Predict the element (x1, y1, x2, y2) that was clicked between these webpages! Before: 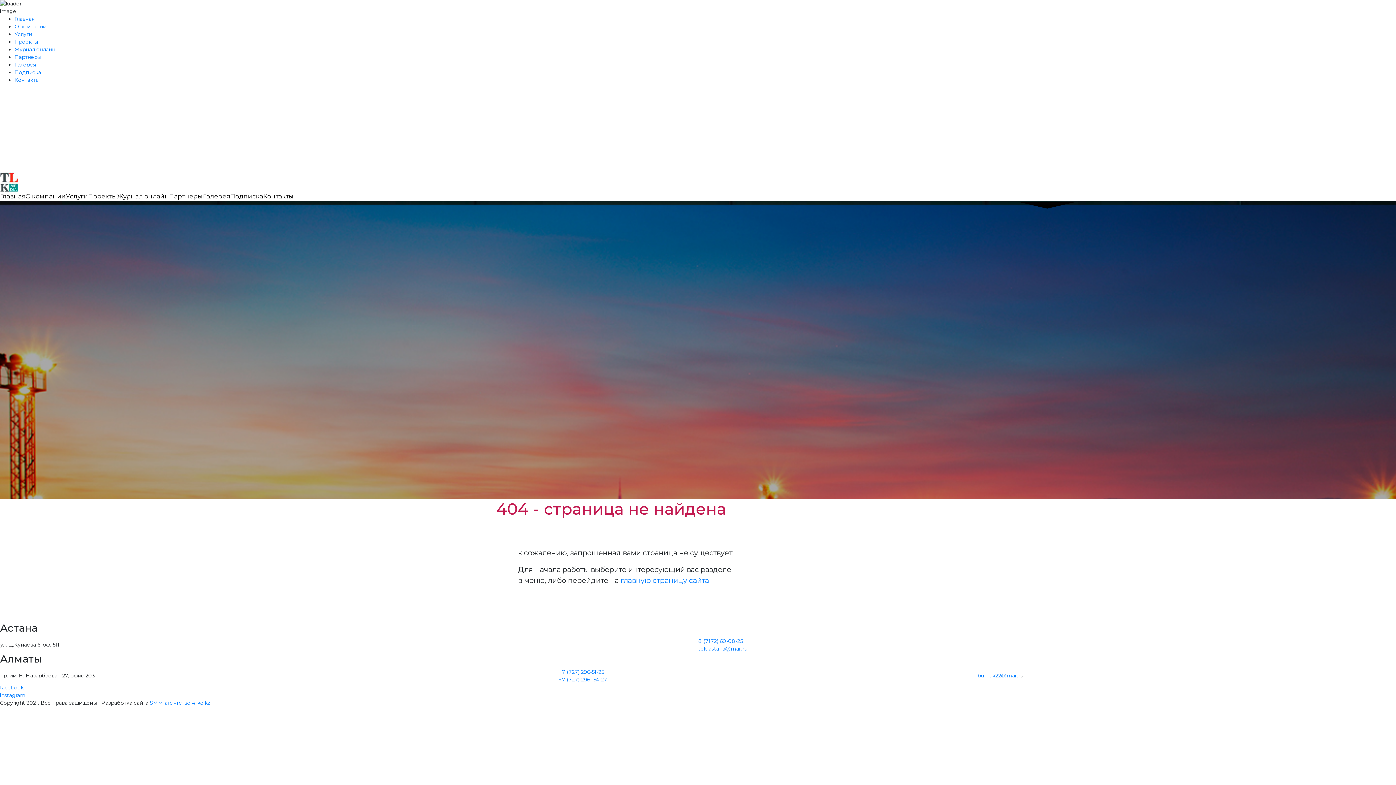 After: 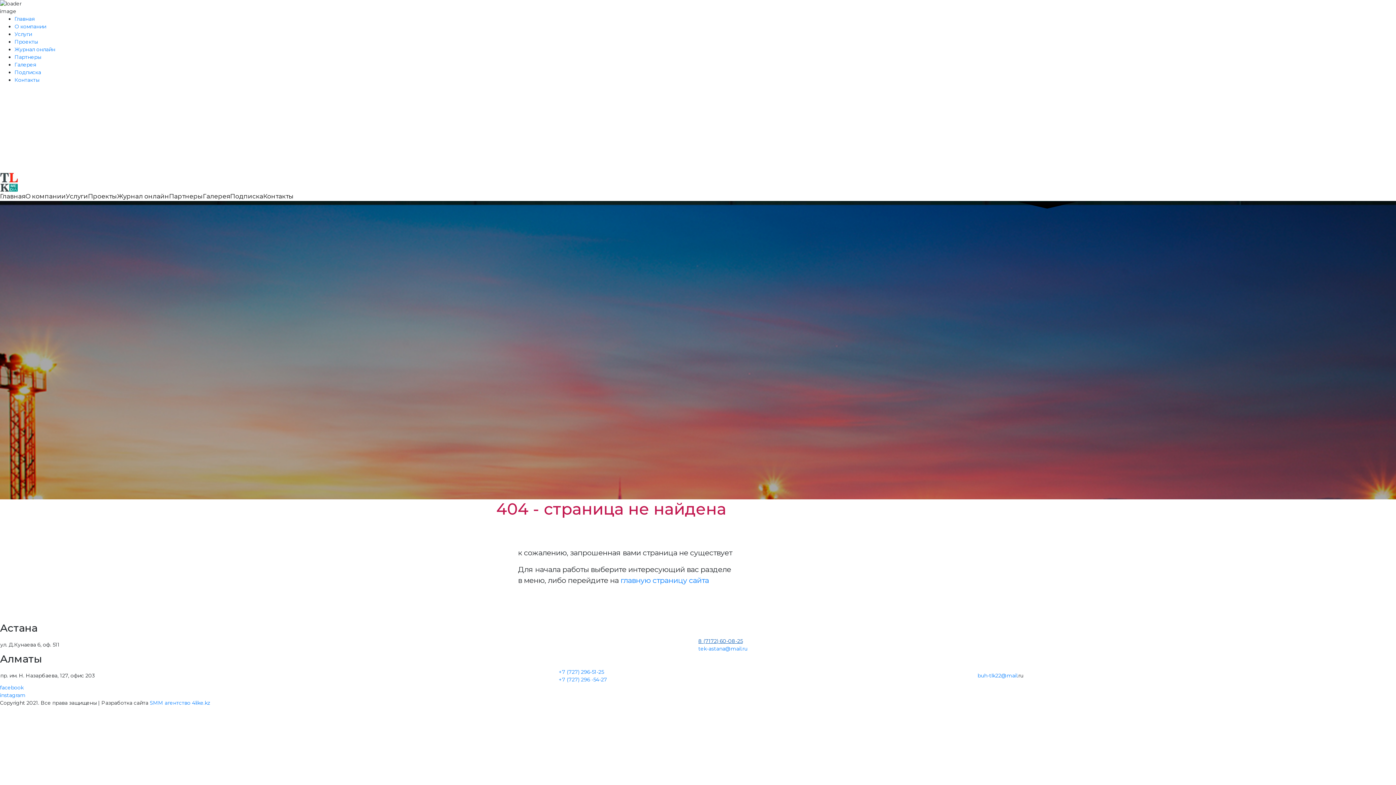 Action: bbox: (698, 638, 742, 644) label: 8 (7172) 60-08-25